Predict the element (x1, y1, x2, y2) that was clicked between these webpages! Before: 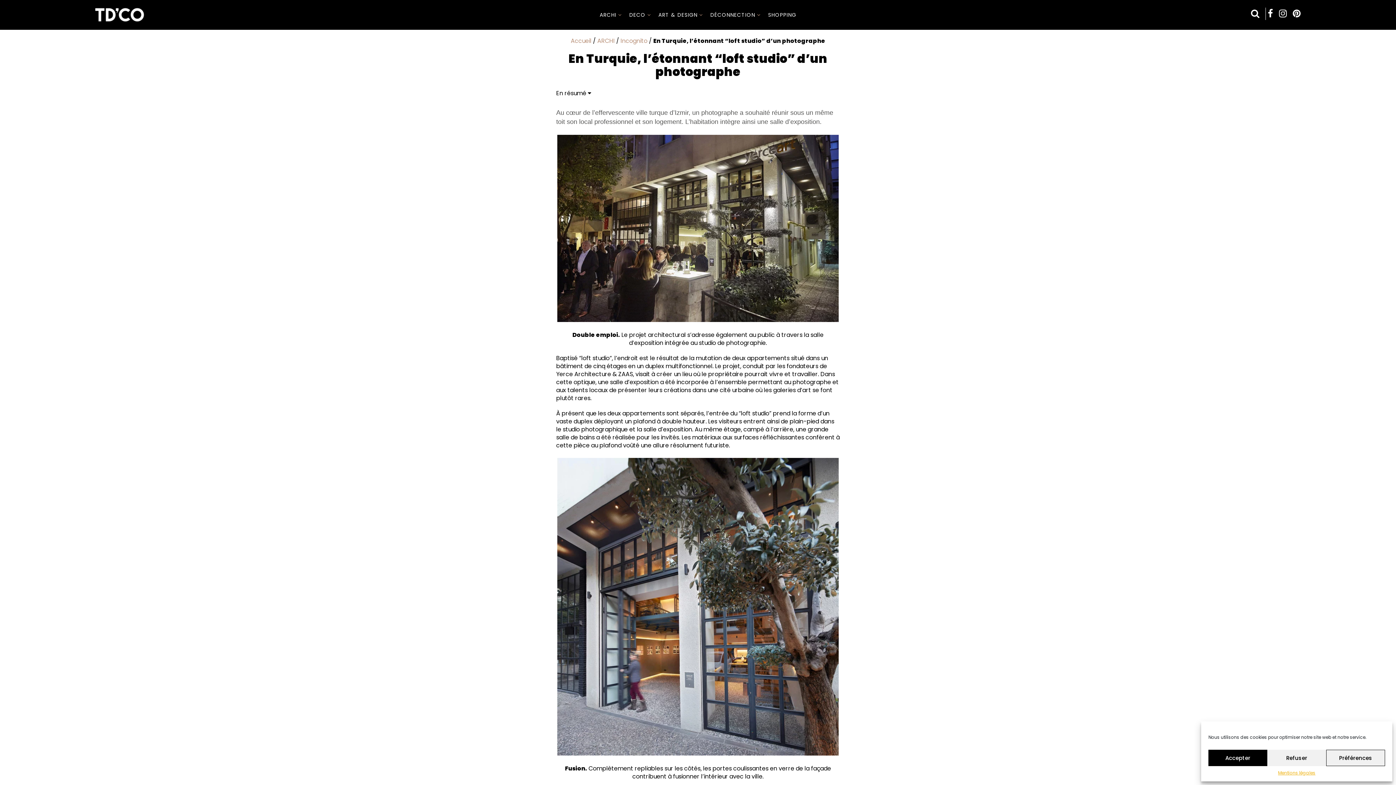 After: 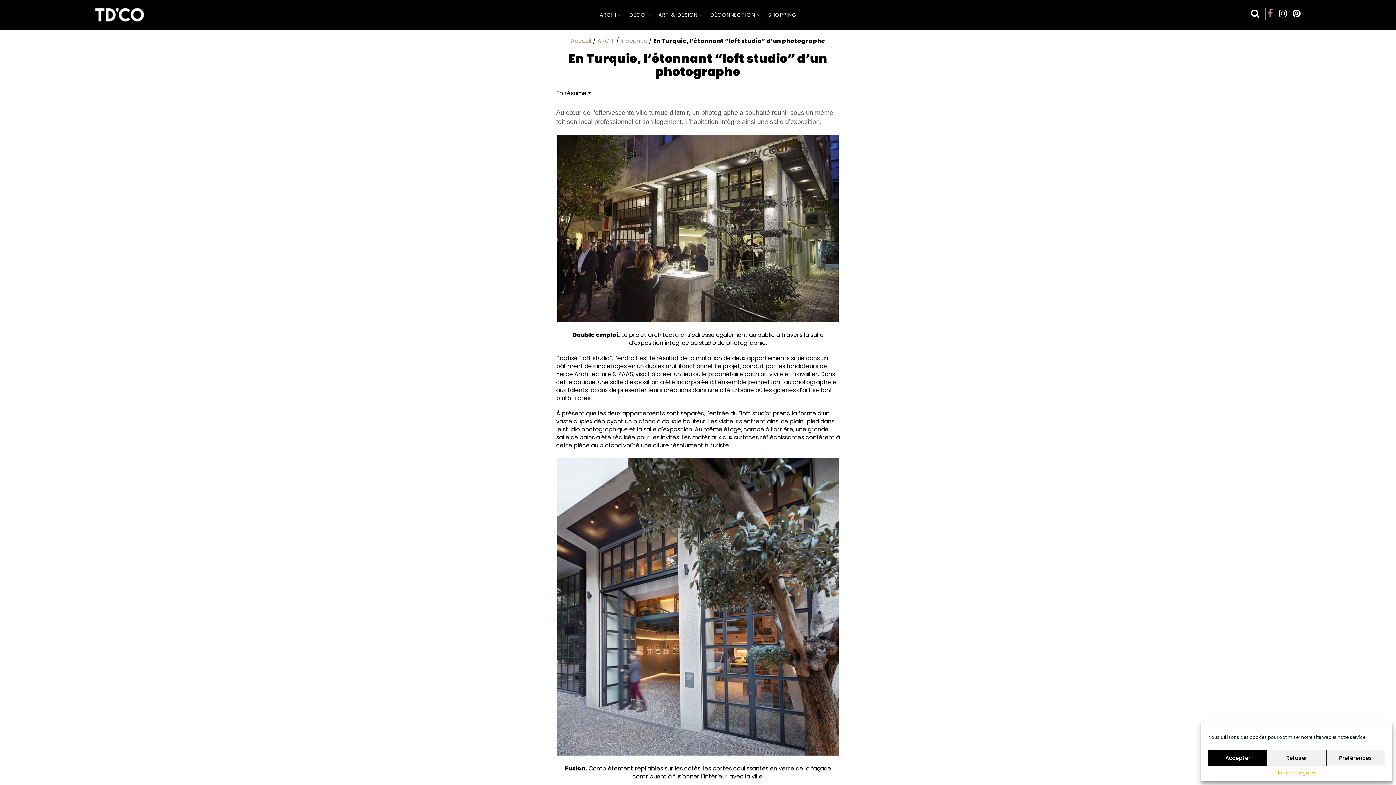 Action: bbox: (1268, 7, 1273, 20)